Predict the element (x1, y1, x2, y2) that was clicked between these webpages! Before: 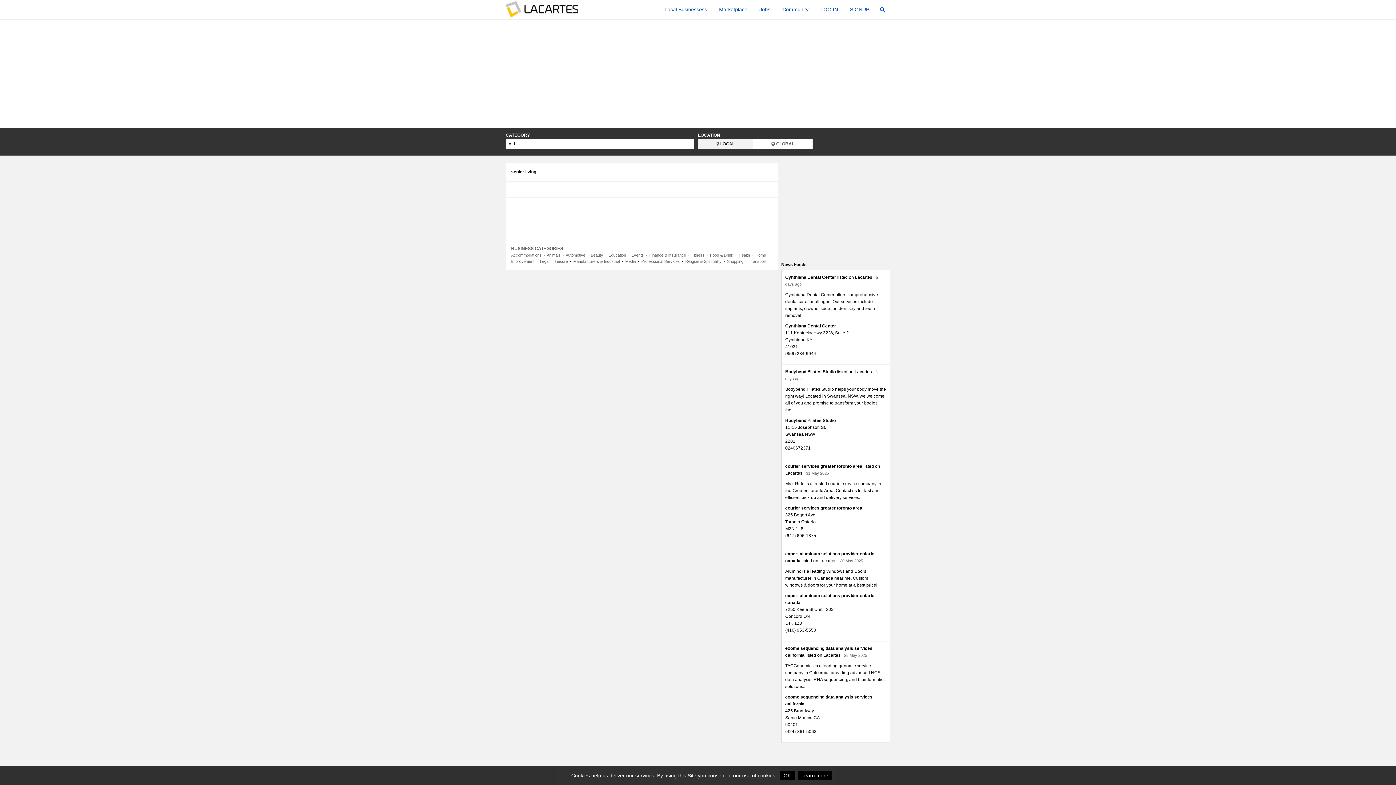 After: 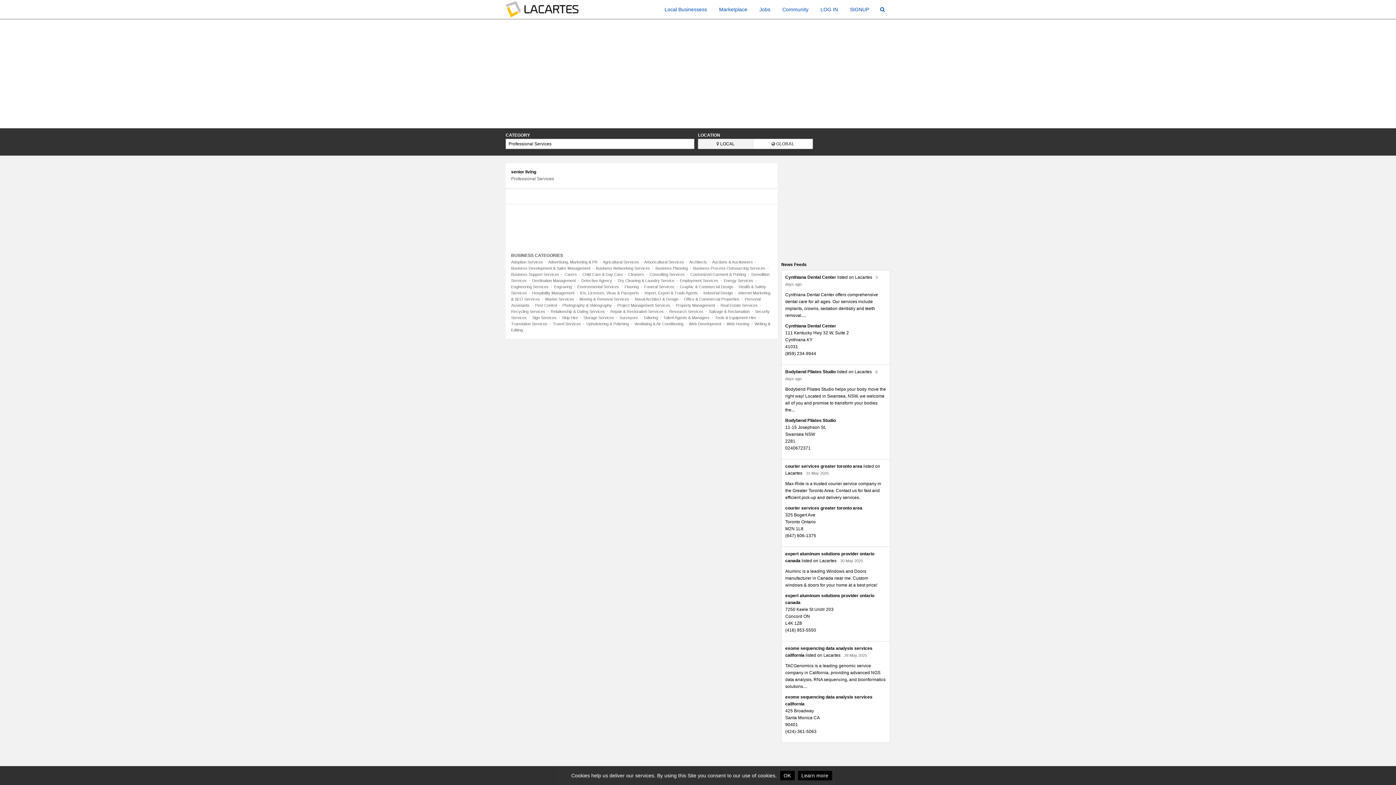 Action: bbox: (641, 259, 680, 263) label: Professional Services